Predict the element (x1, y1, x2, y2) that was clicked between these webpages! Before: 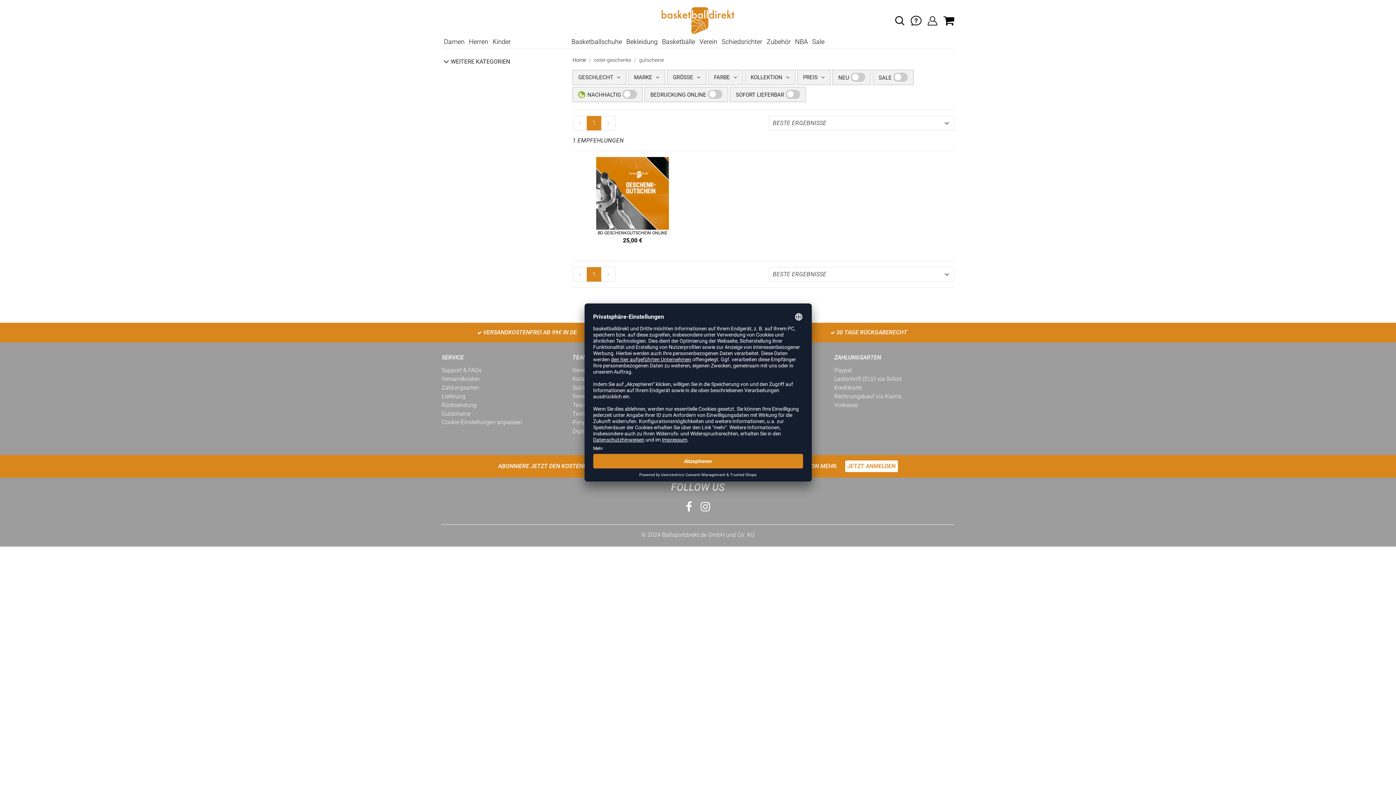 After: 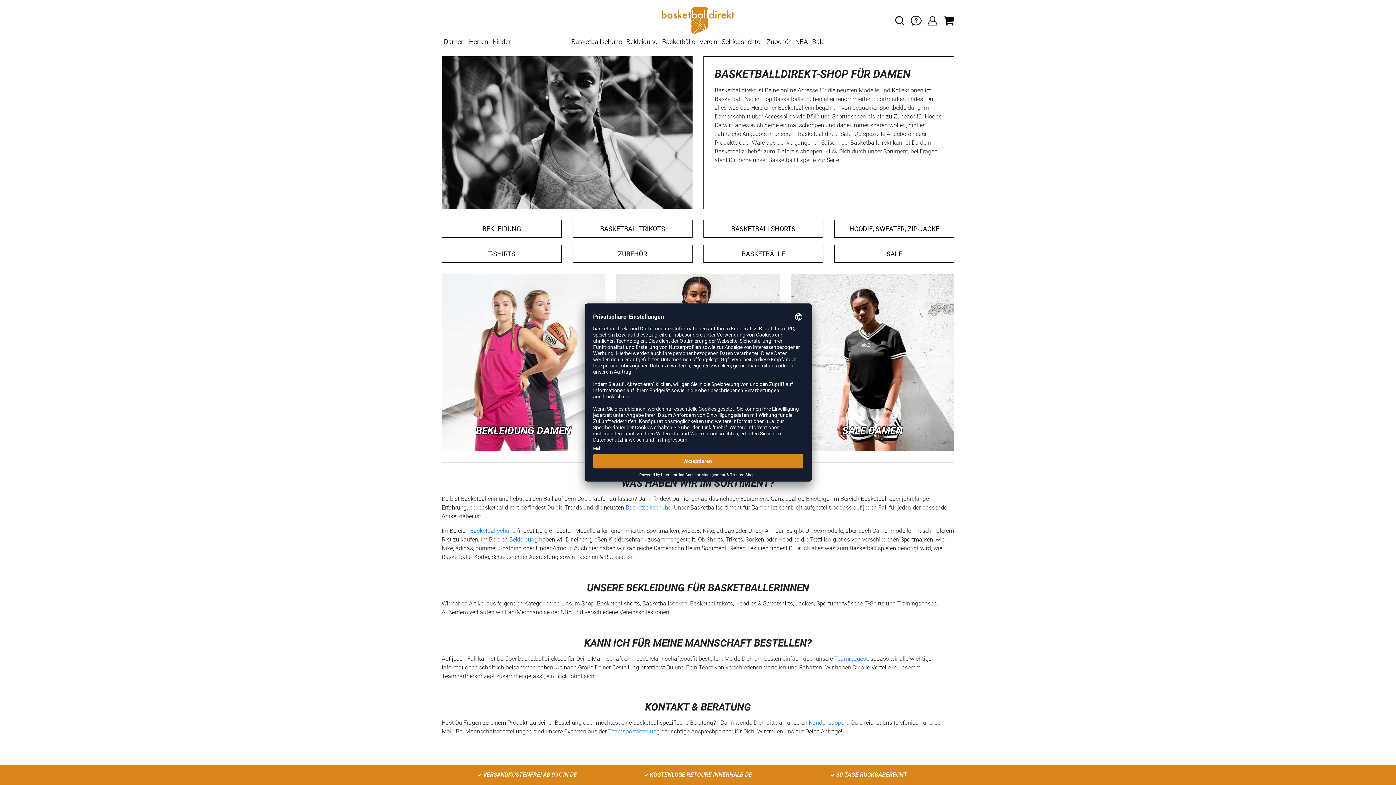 Action: bbox: (441, 37, 466, 45) label: Damen